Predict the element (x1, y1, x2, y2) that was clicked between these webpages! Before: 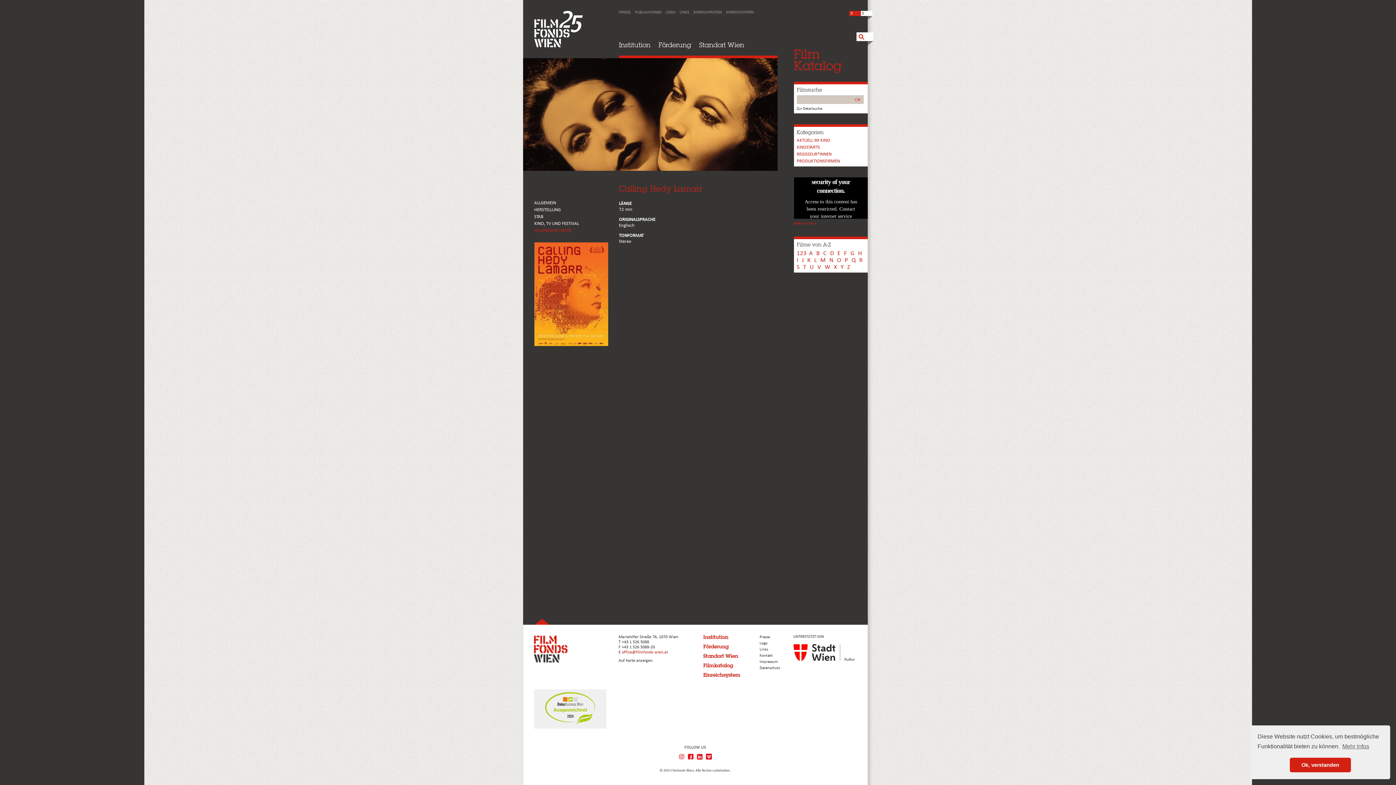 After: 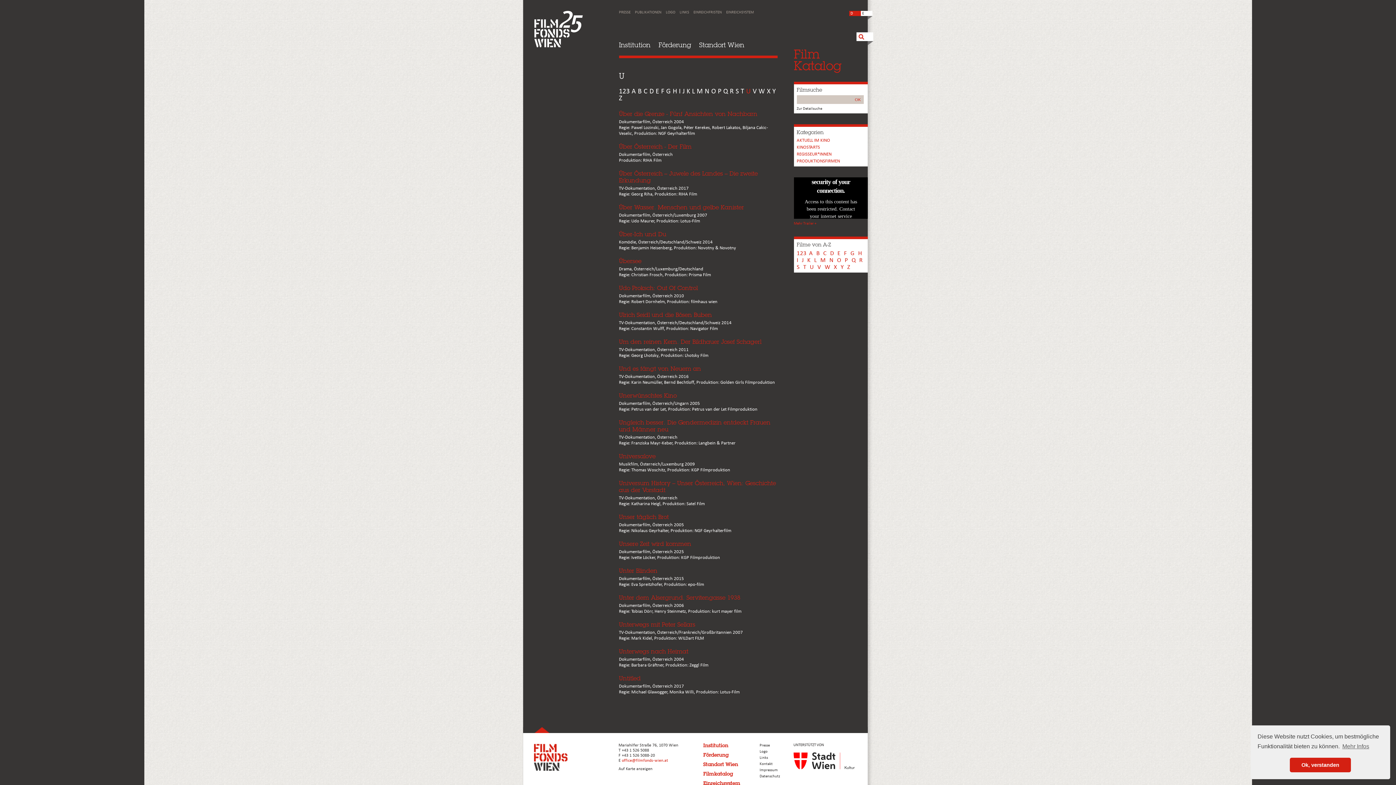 Action: bbox: (810, 264, 815, 270) label: U